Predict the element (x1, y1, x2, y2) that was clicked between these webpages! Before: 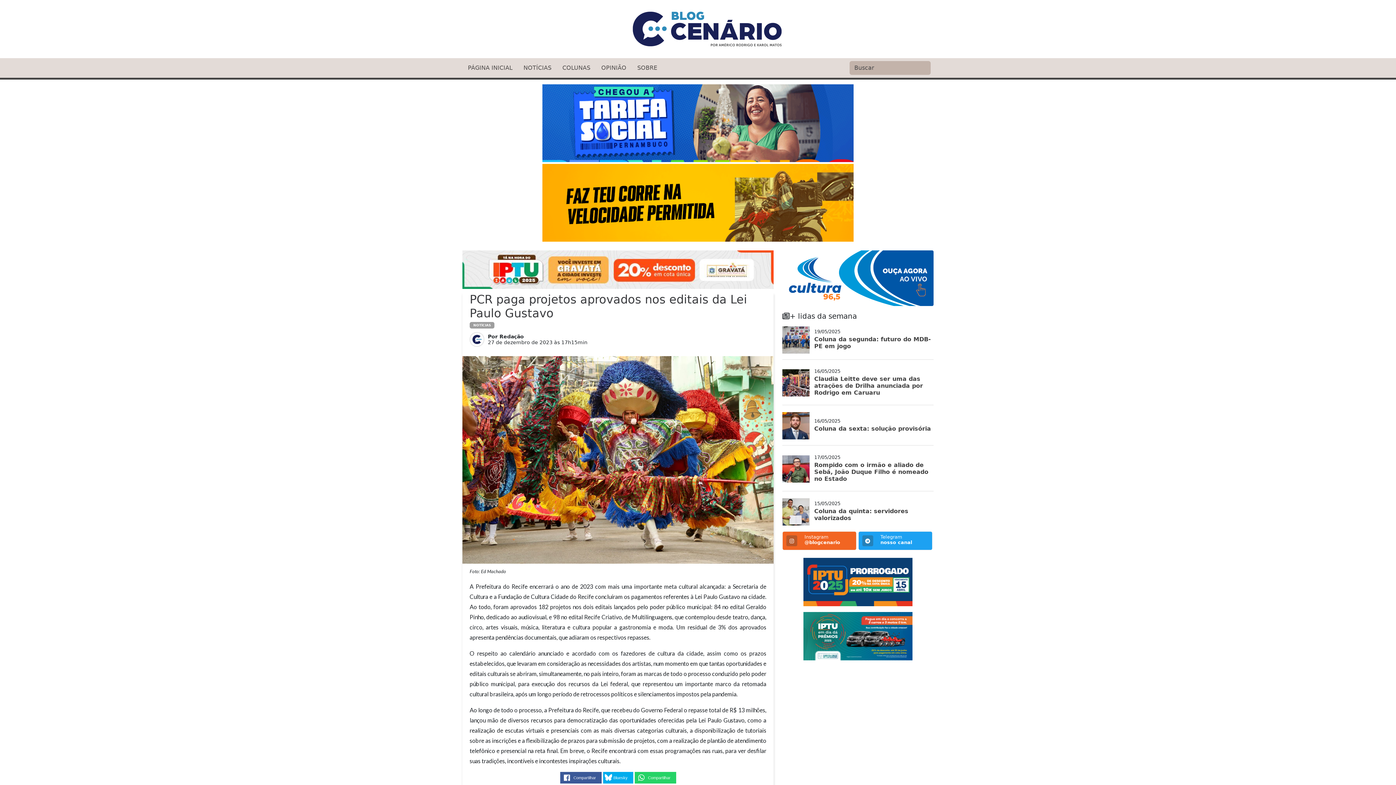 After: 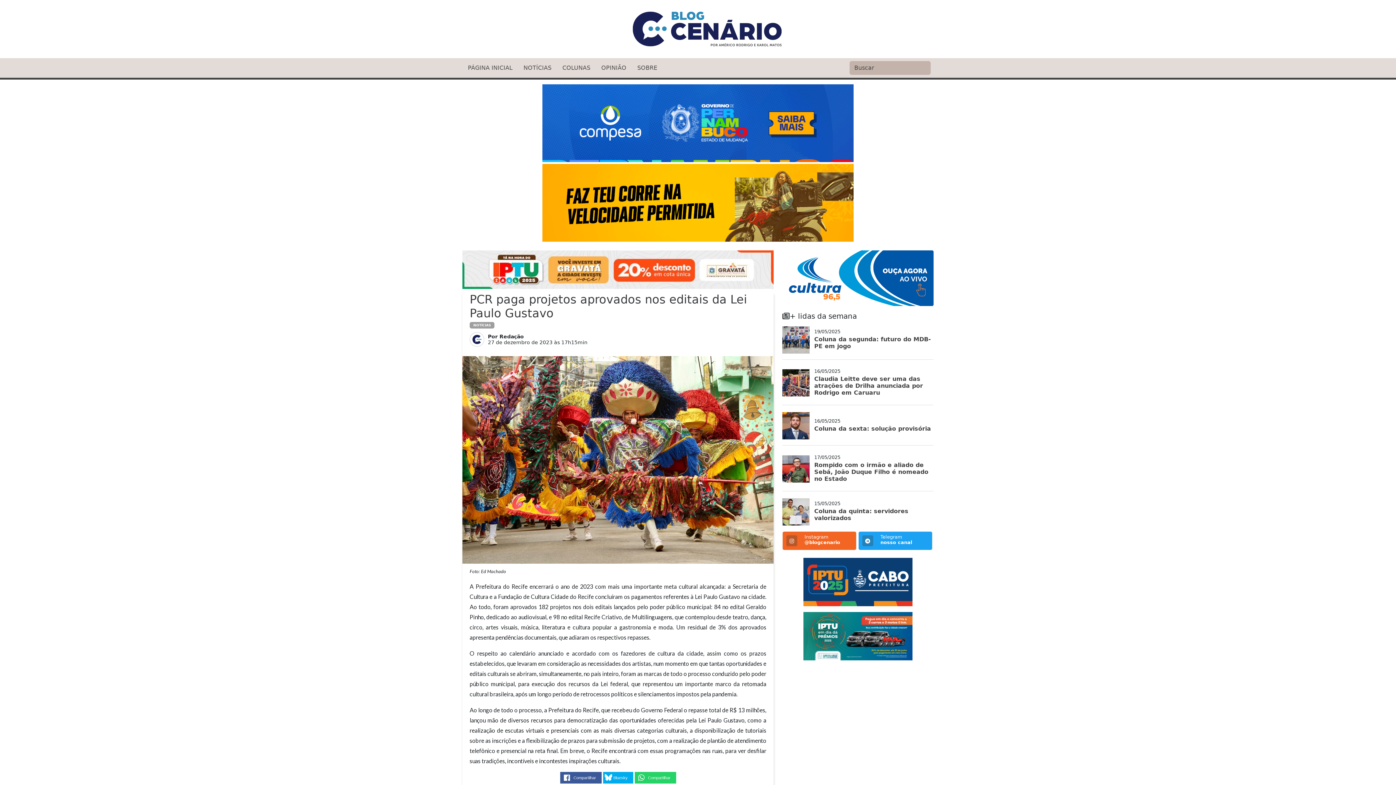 Action: bbox: (542, 199, 853, 206)